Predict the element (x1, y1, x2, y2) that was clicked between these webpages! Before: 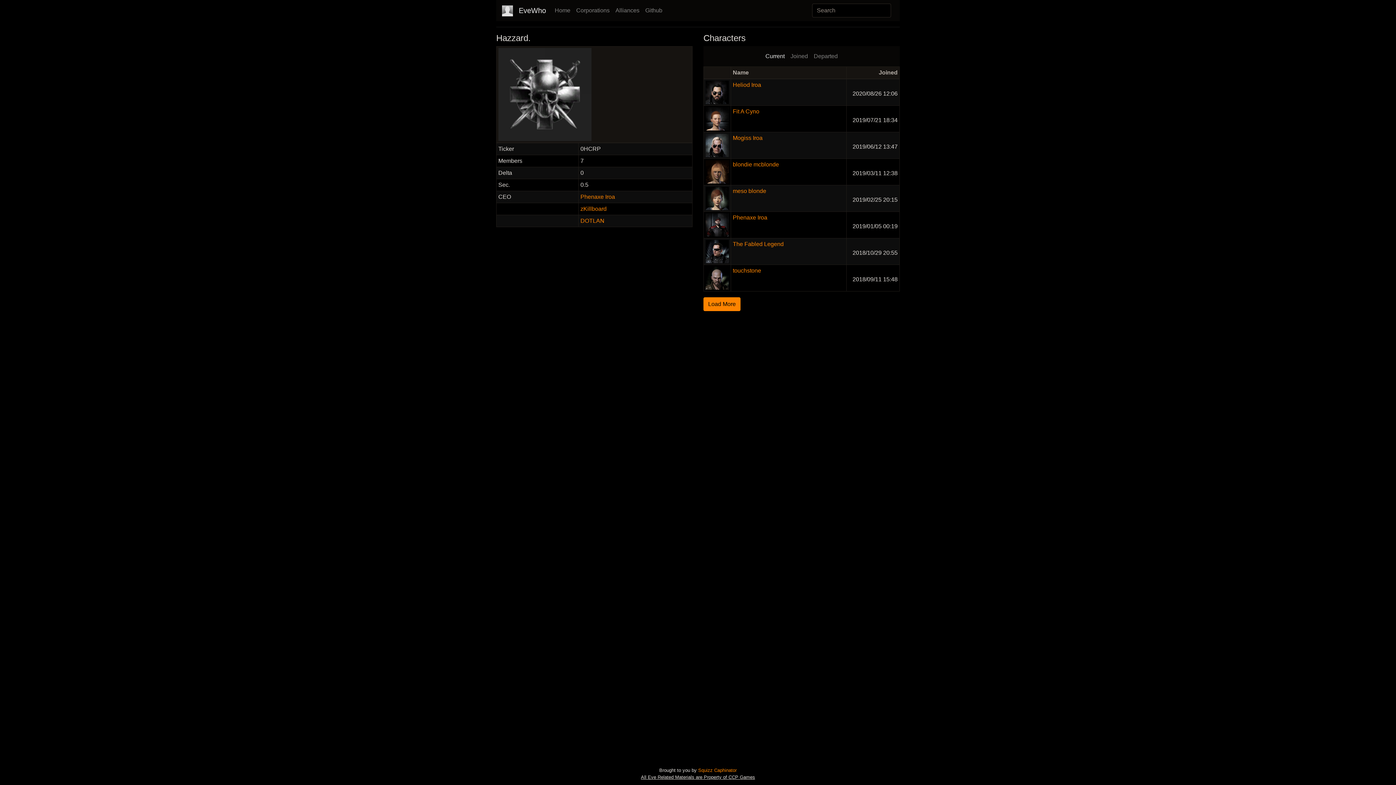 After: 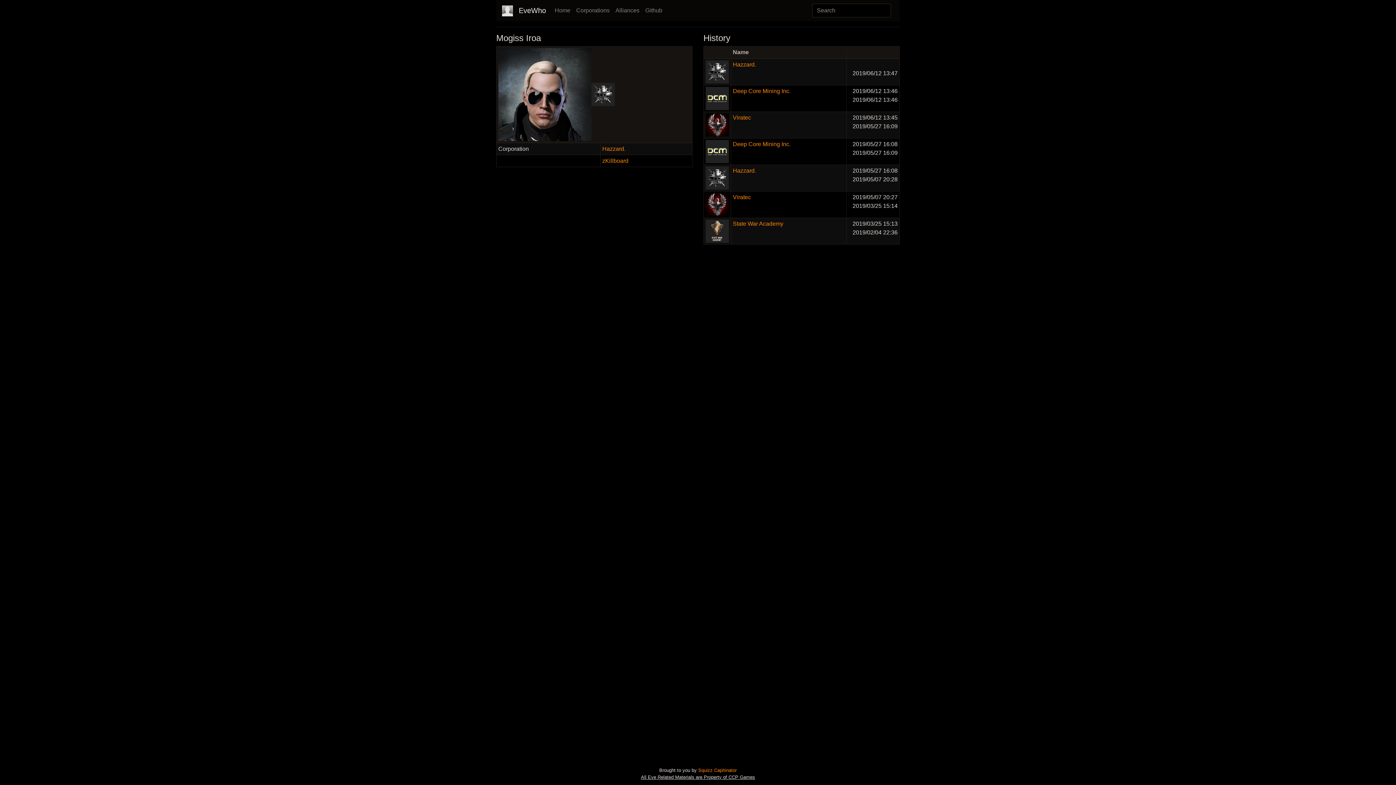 Action: bbox: (733, 134, 762, 140) label: Mogiss Iroa